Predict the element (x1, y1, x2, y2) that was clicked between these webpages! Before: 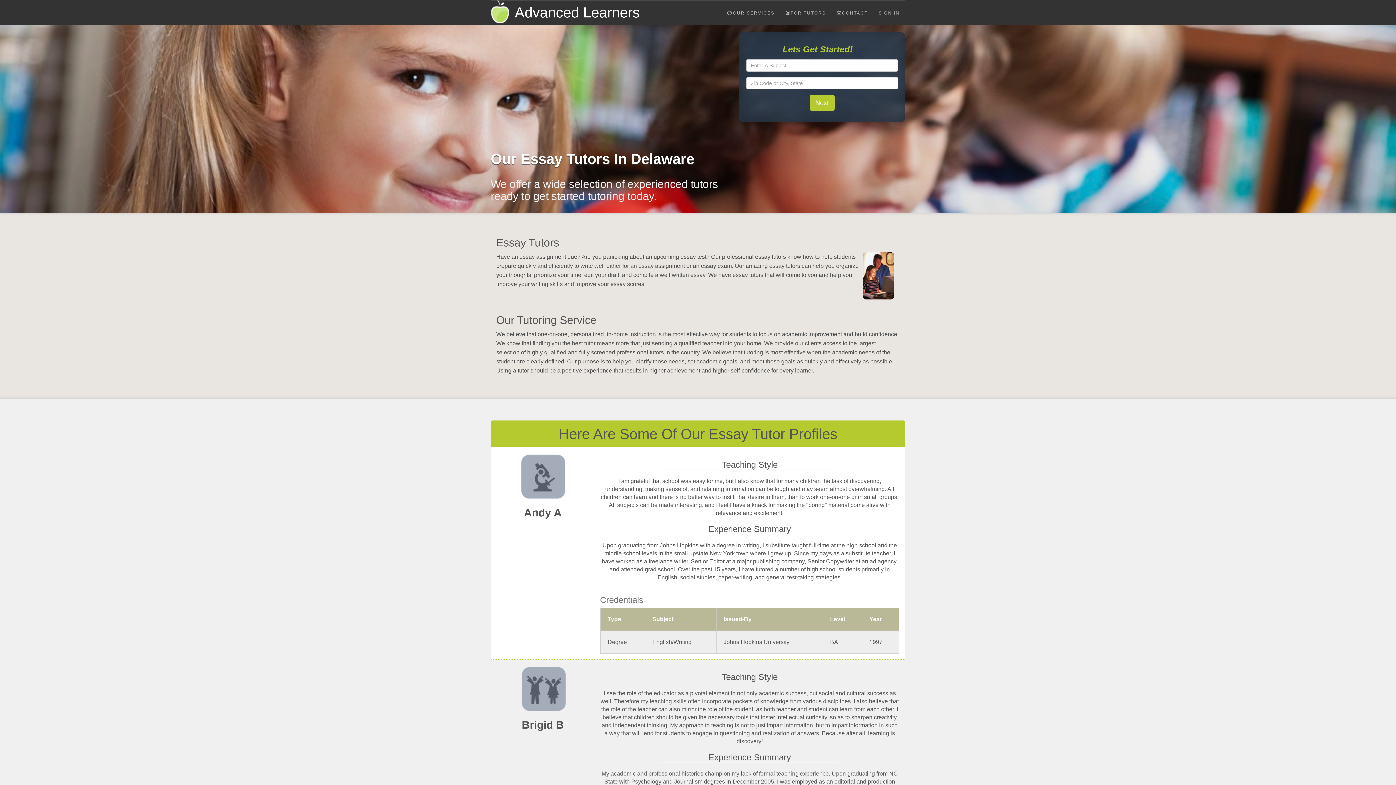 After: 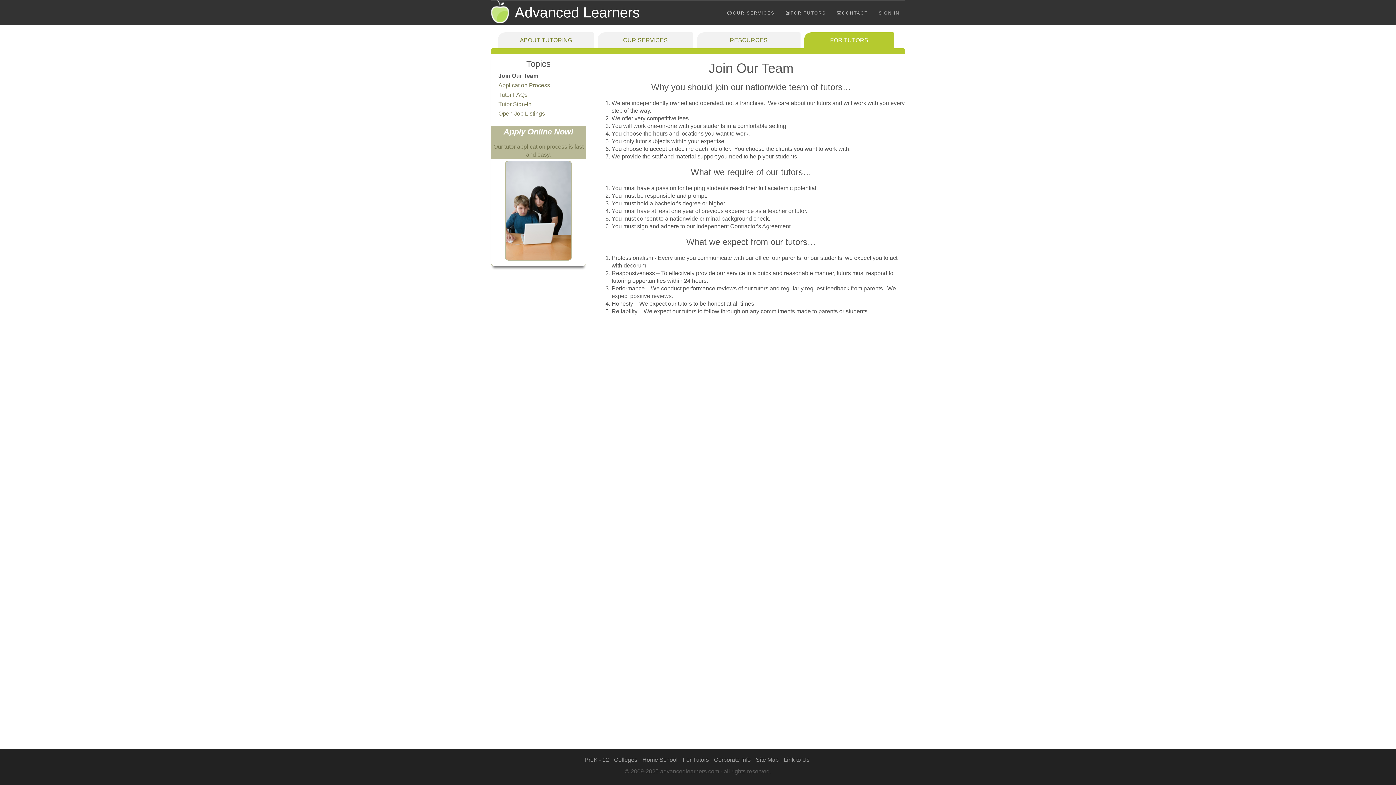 Action: bbox: (780, 4, 831, 22) label: FOR TUTORS